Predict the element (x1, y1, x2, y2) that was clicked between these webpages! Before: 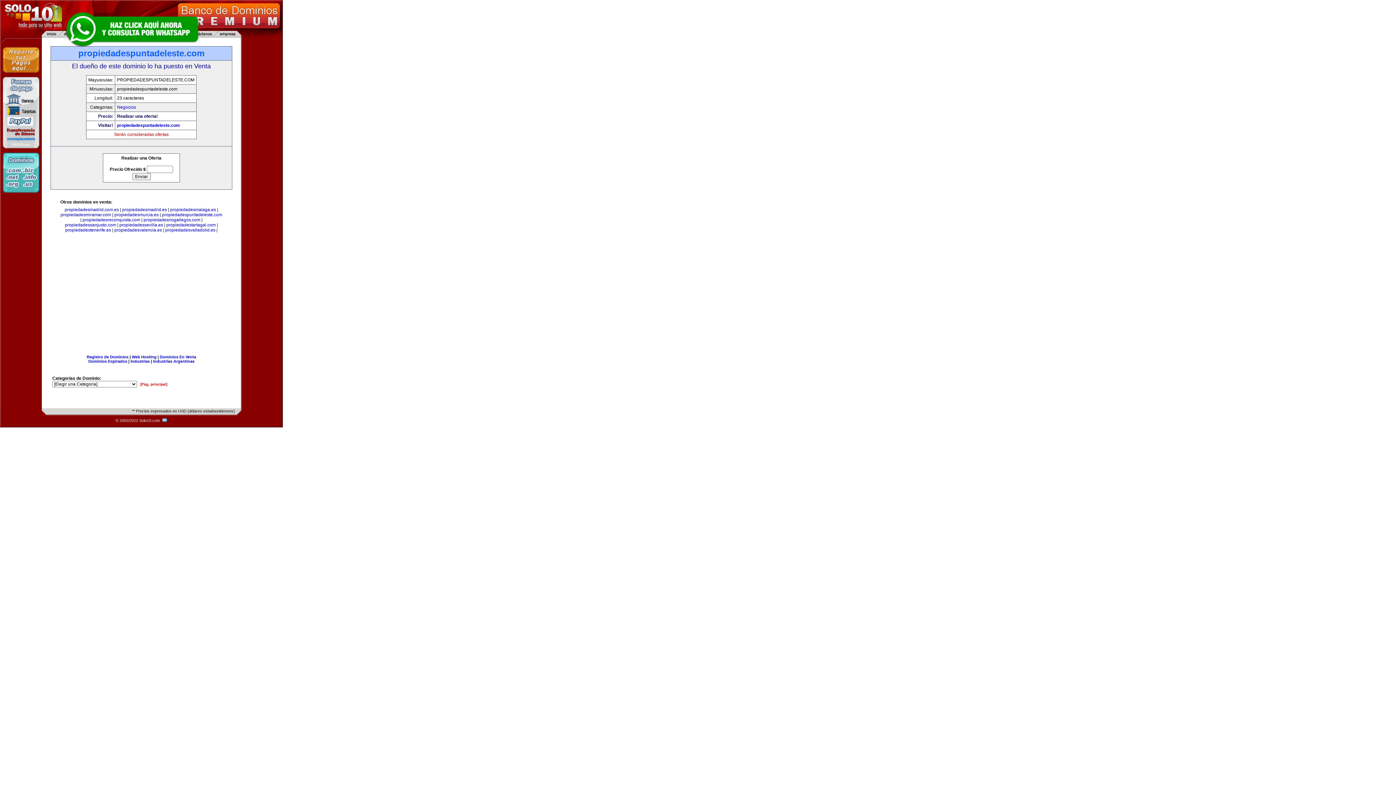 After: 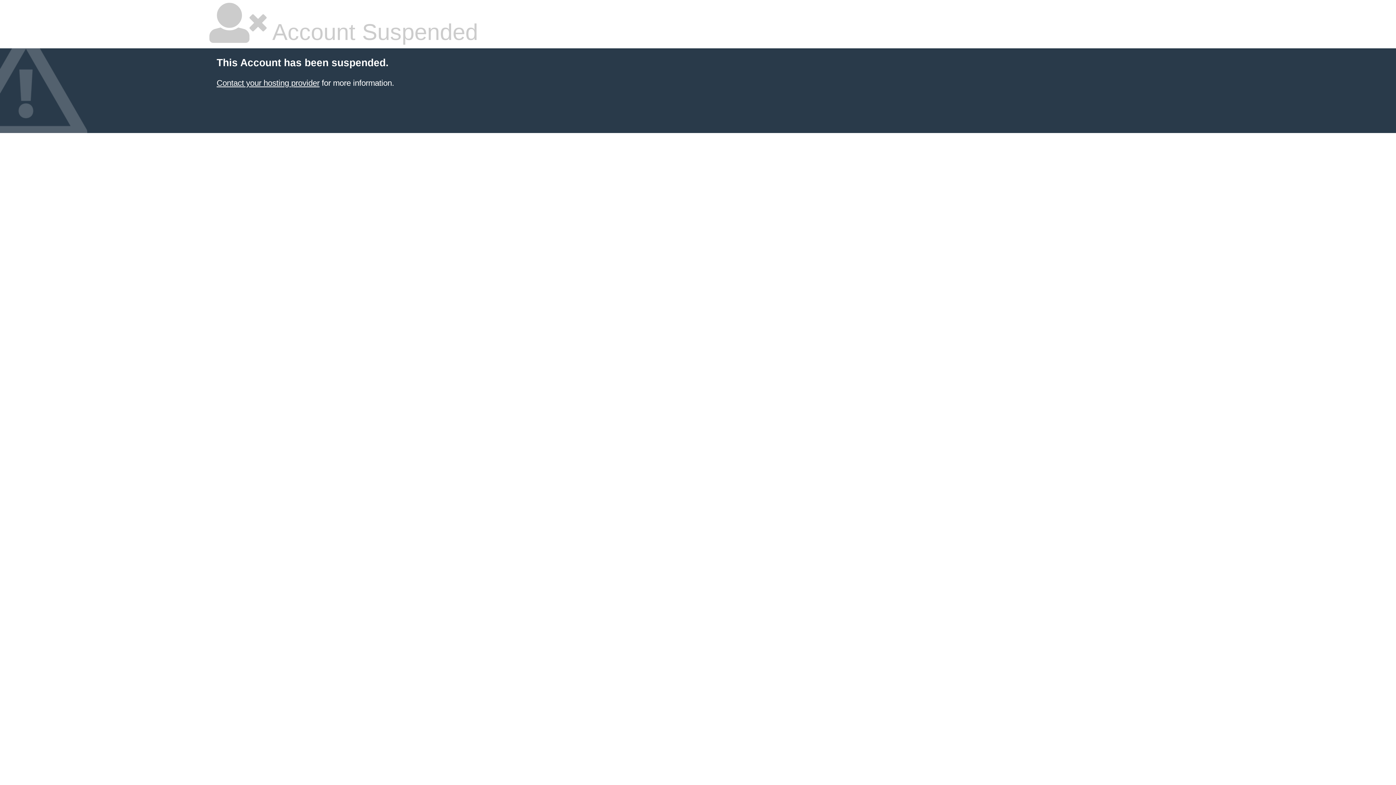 Action: label: Industrias Argentinas bbox: (153, 359, 194, 363)